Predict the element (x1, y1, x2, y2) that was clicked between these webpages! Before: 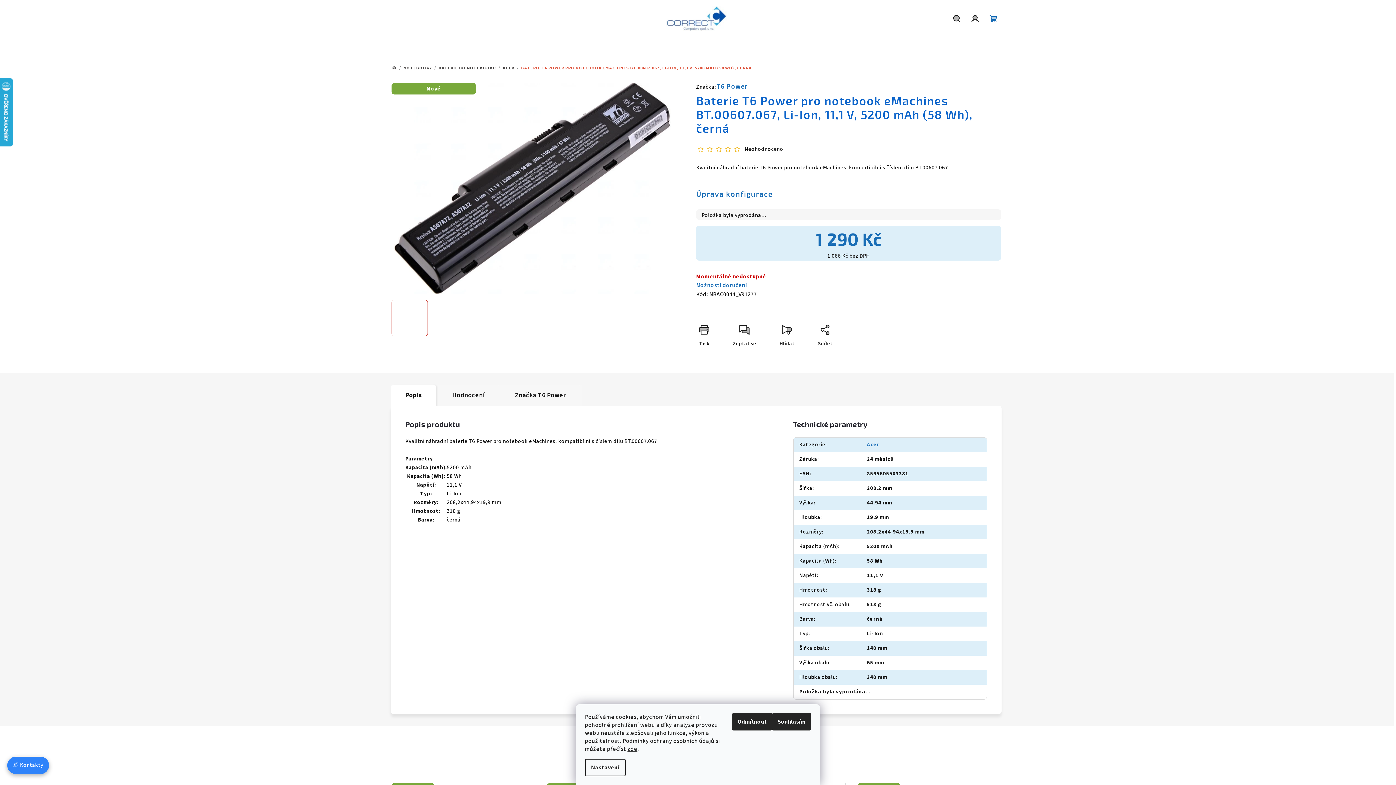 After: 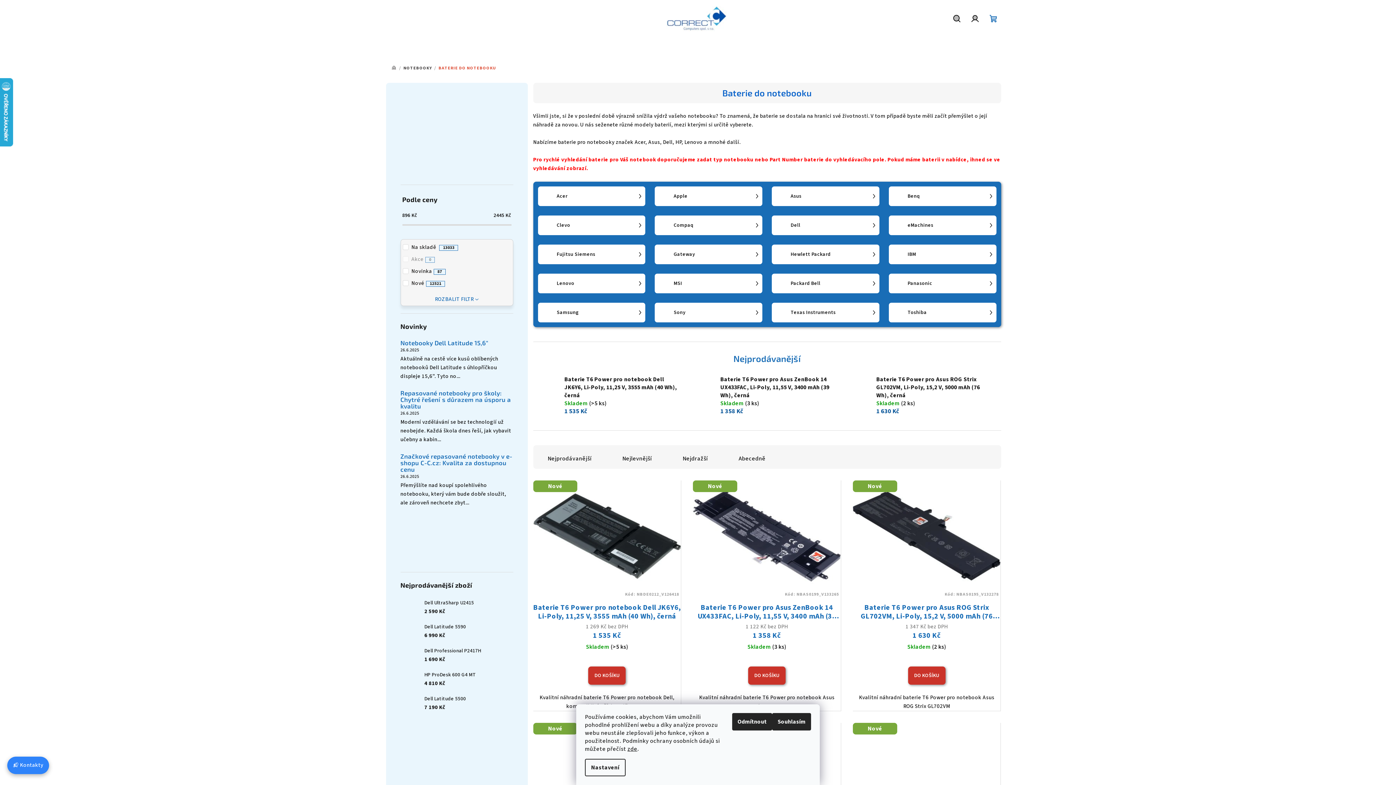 Action: label: BATERIE DO NOTEBOOKU bbox: (438, 65, 496, 71)